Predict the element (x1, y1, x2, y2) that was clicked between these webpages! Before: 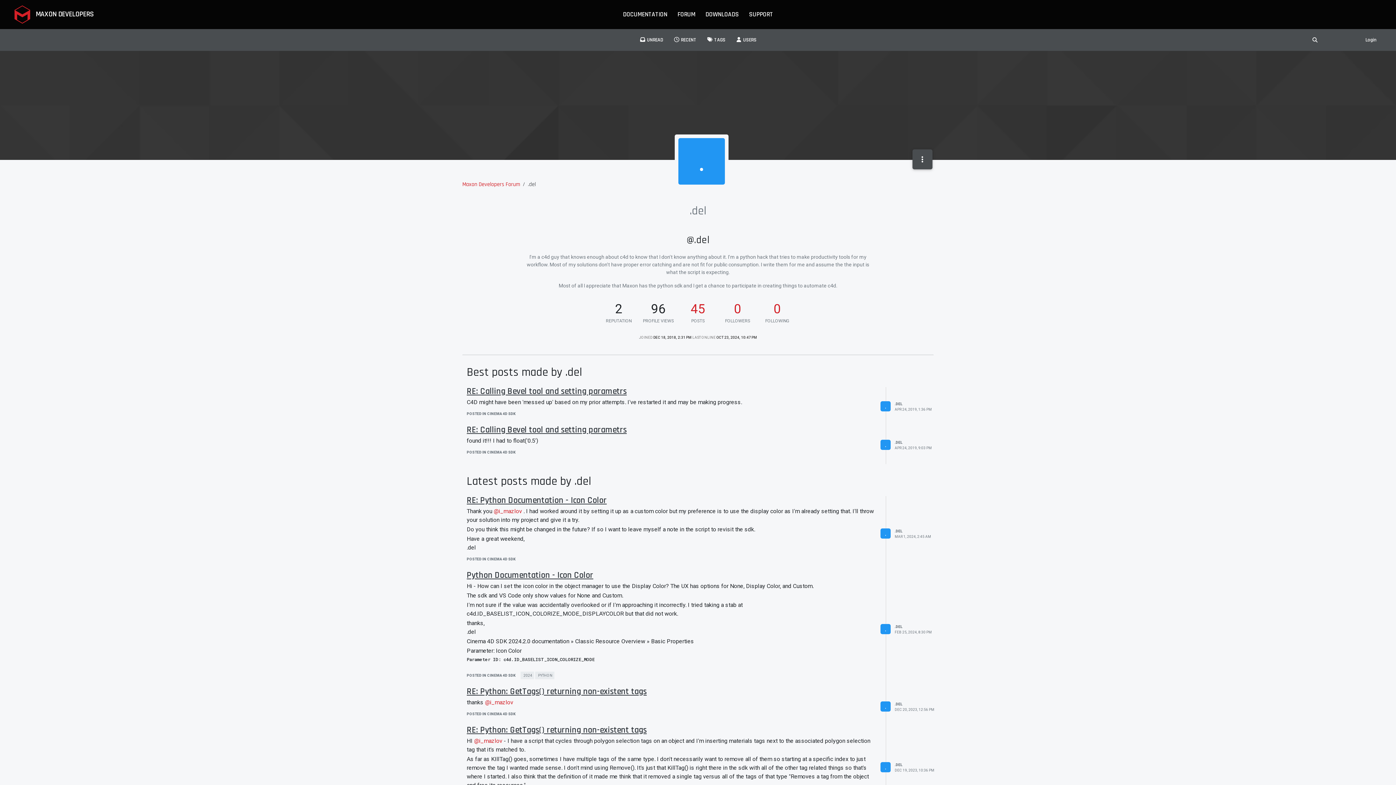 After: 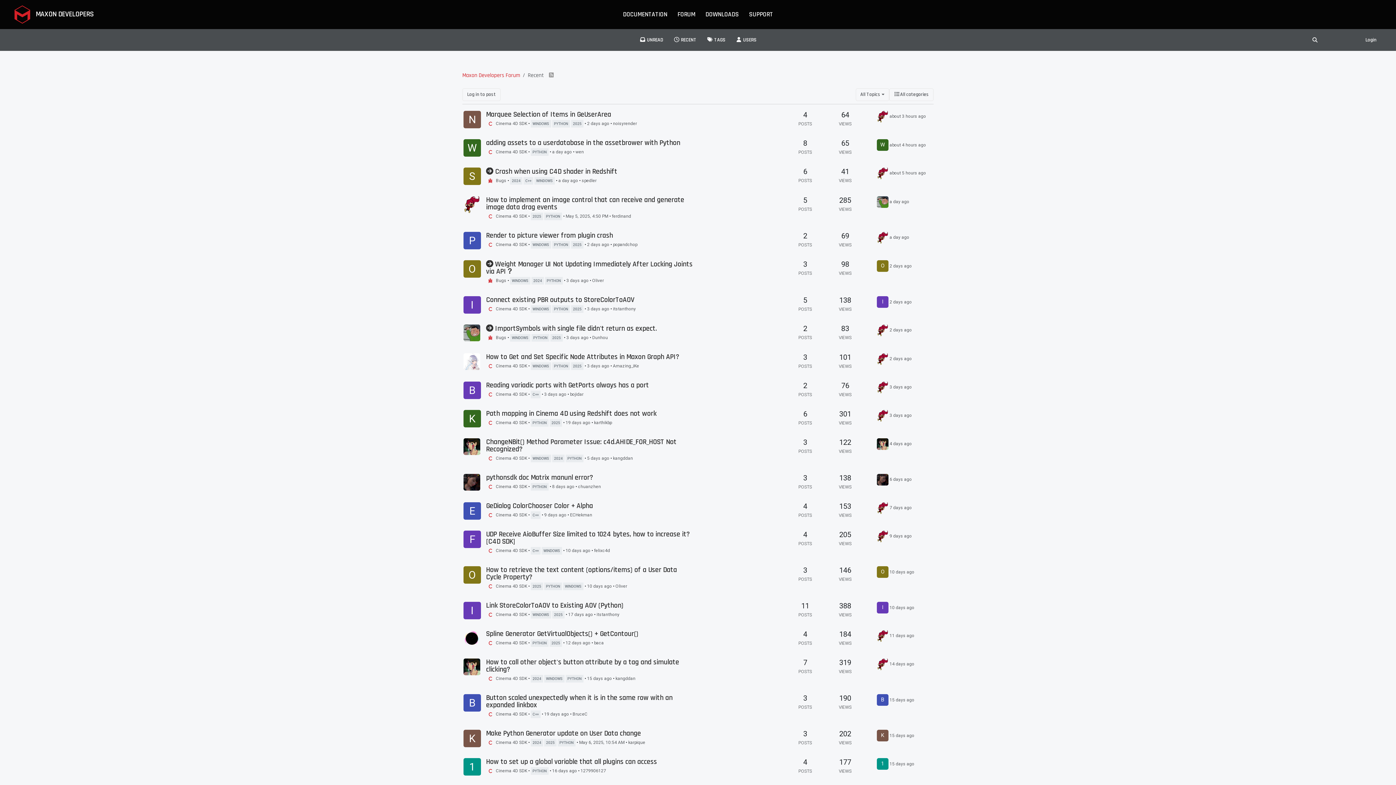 Action: label:  RECENT bbox: (668, 33, 701, 46)